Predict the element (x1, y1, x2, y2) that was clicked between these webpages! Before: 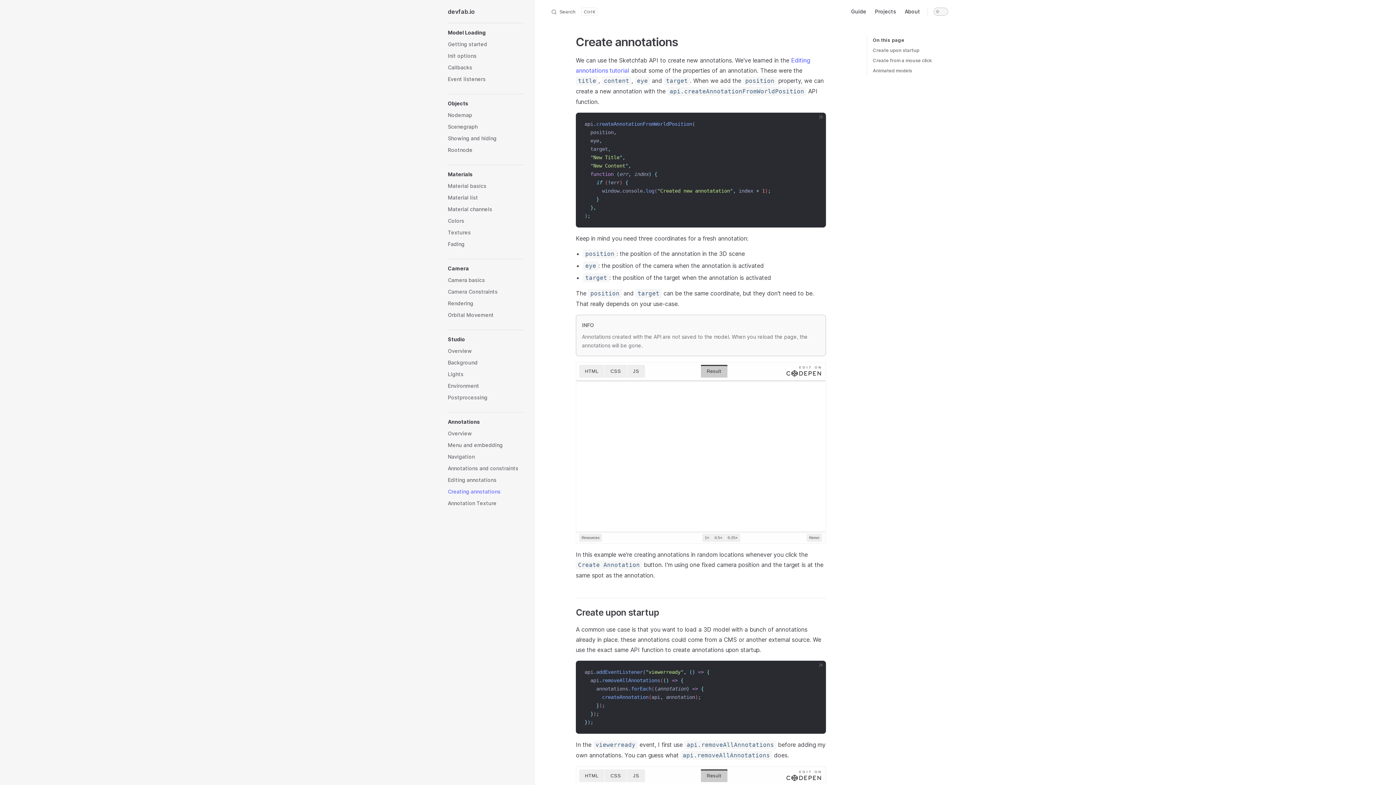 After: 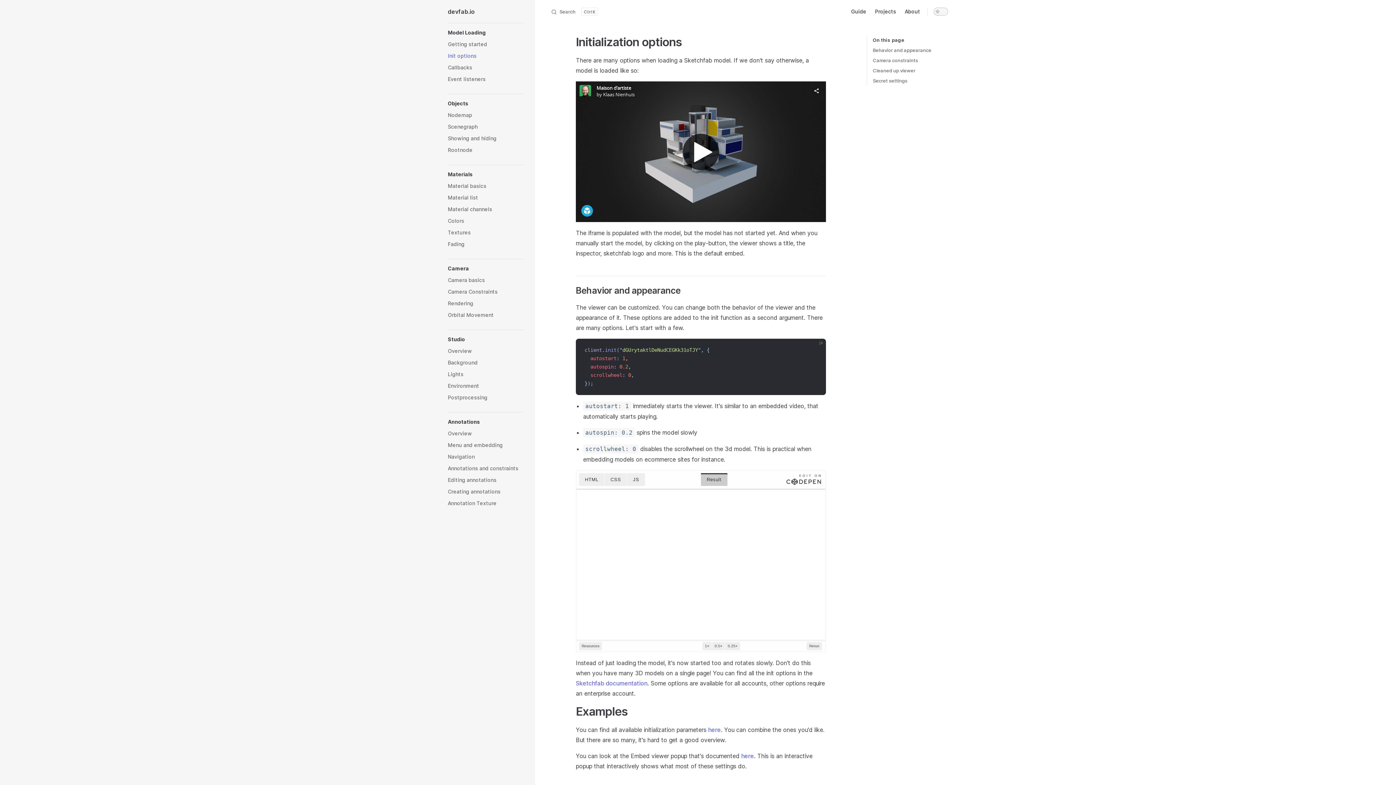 Action: bbox: (448, 50, 523, 61) label: Init options